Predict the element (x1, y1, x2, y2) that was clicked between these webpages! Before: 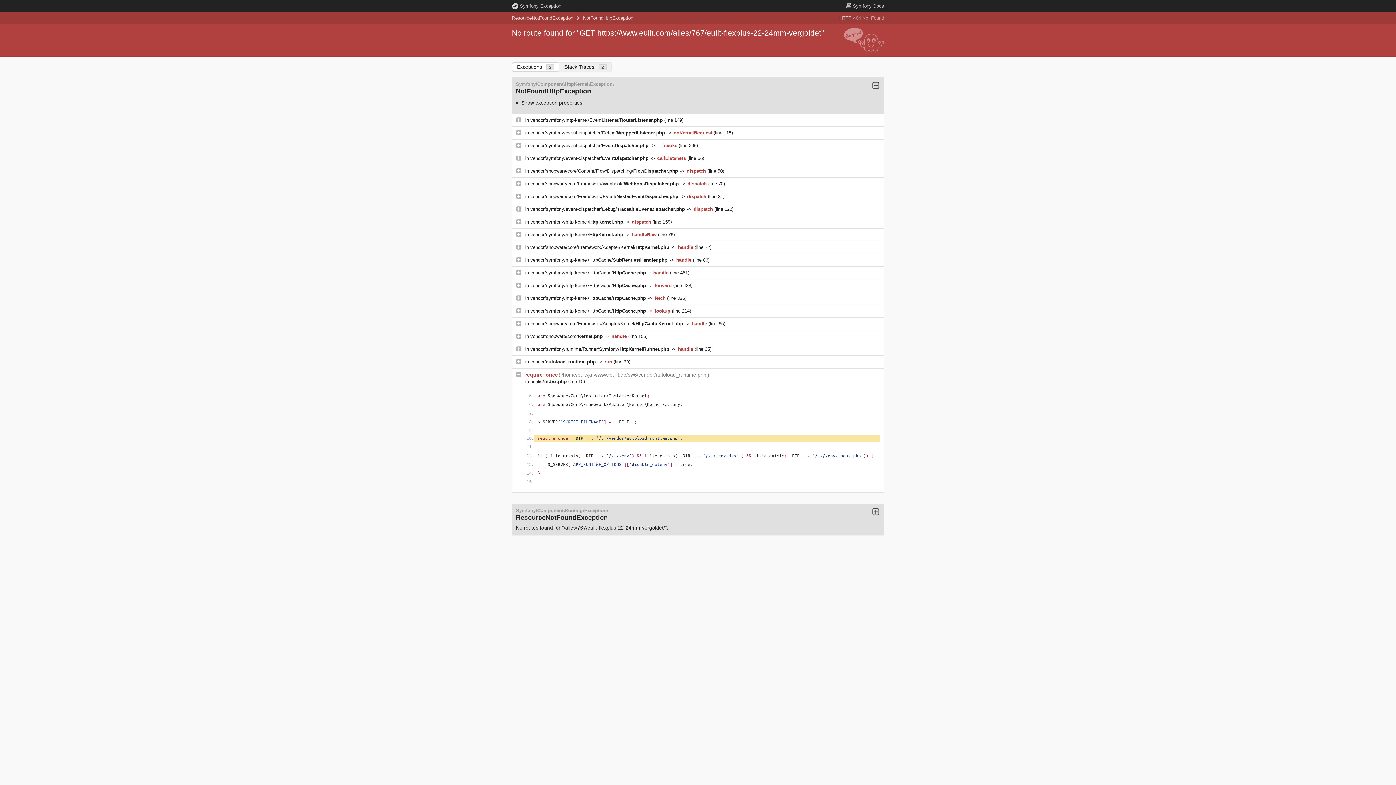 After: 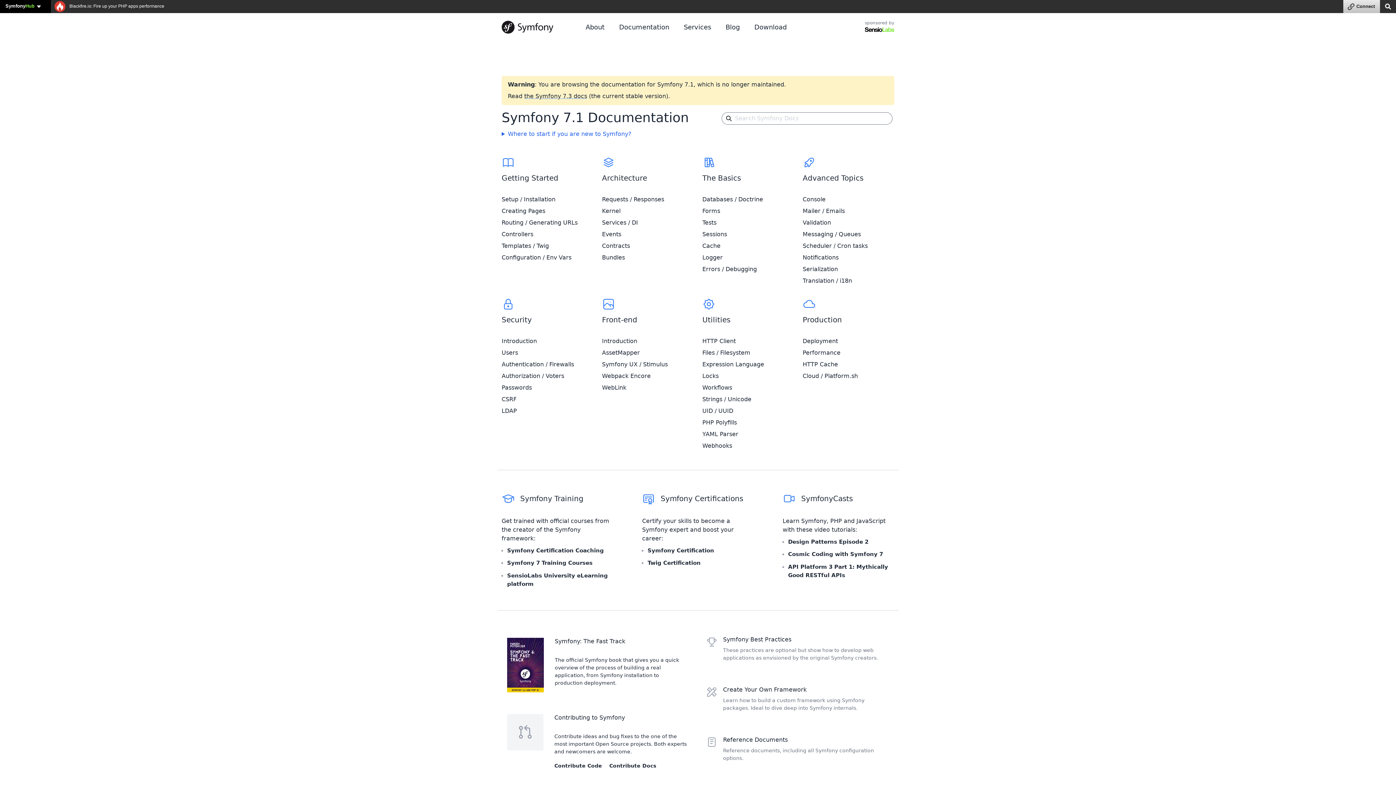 Action: label:  Symfony Docs bbox: (846, 3, 884, 8)